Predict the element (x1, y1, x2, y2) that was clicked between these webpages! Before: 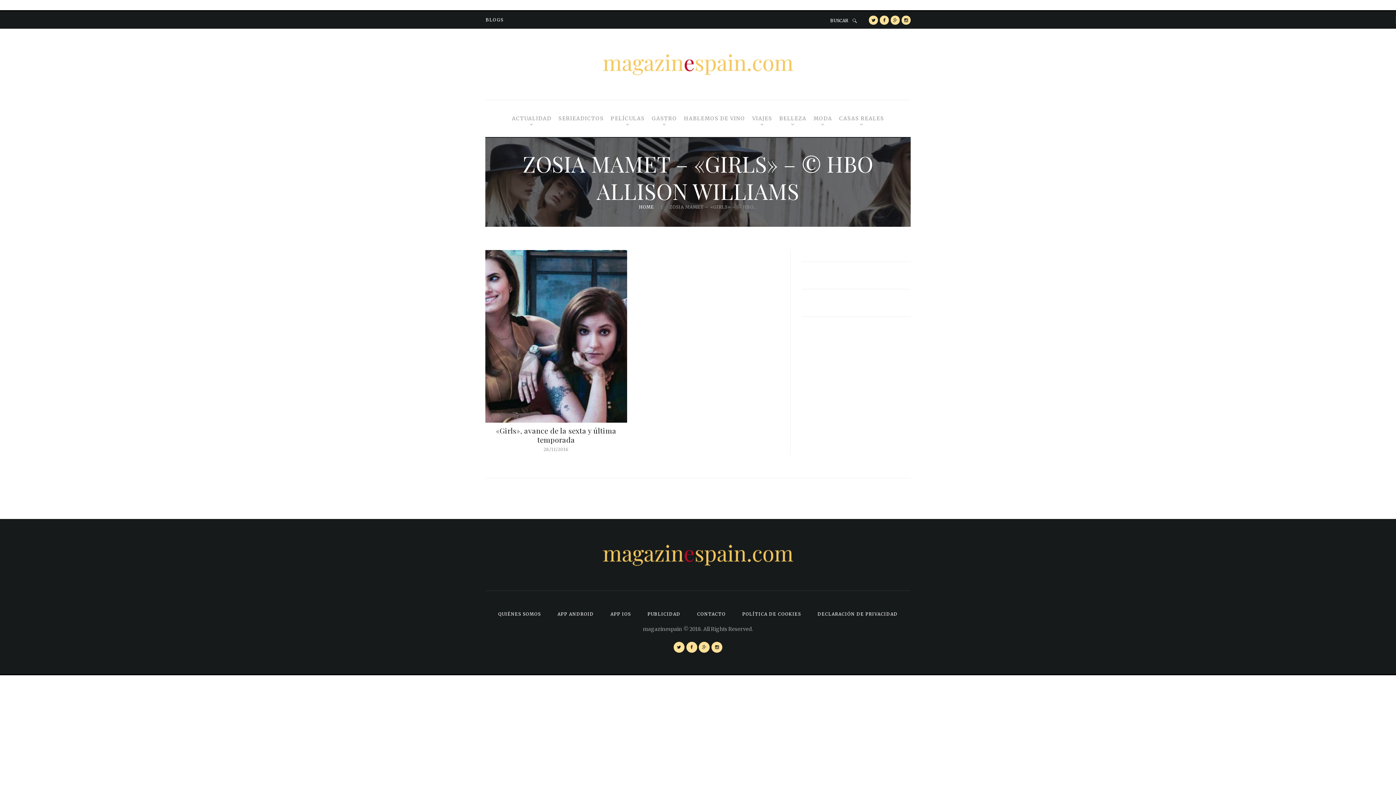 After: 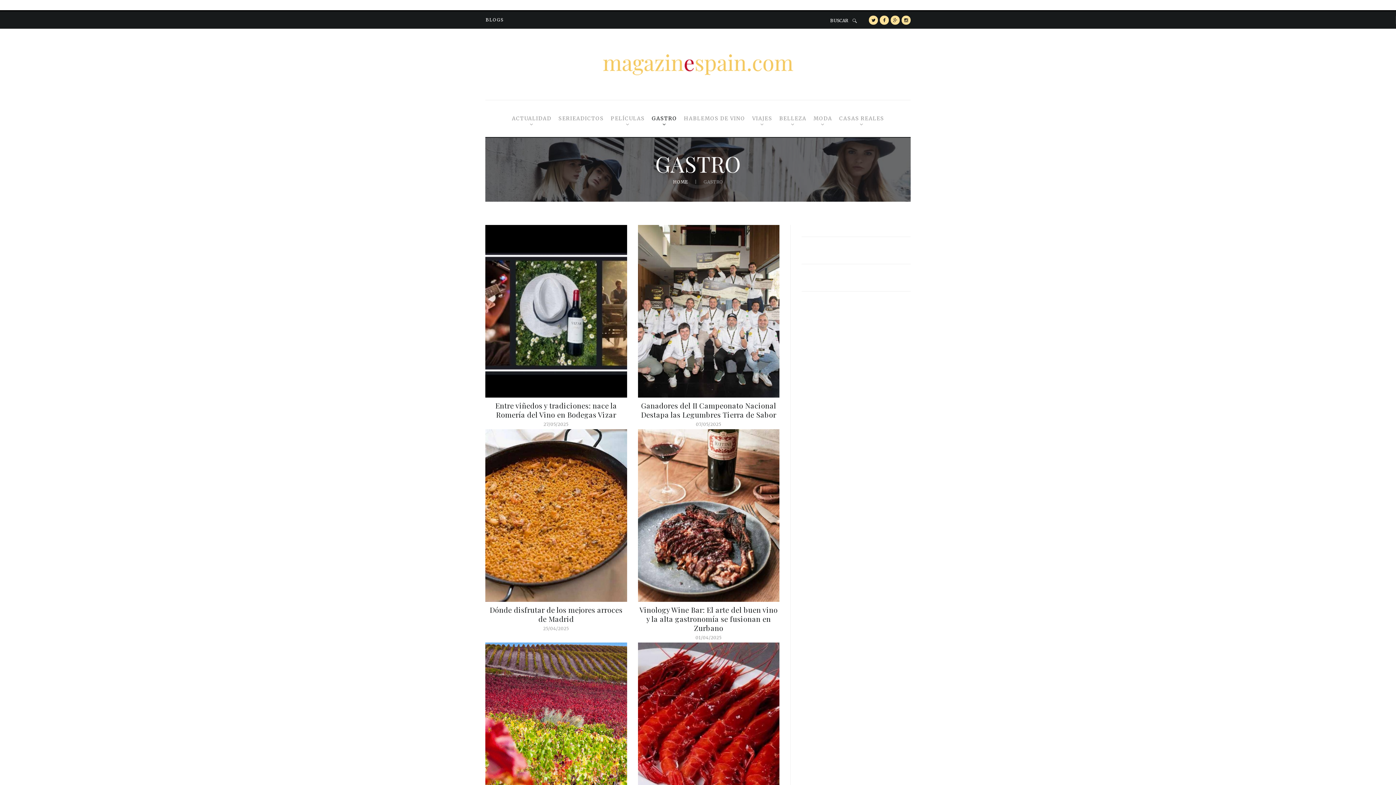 Action: bbox: (651, 106, 678, 131) label: GASTRO